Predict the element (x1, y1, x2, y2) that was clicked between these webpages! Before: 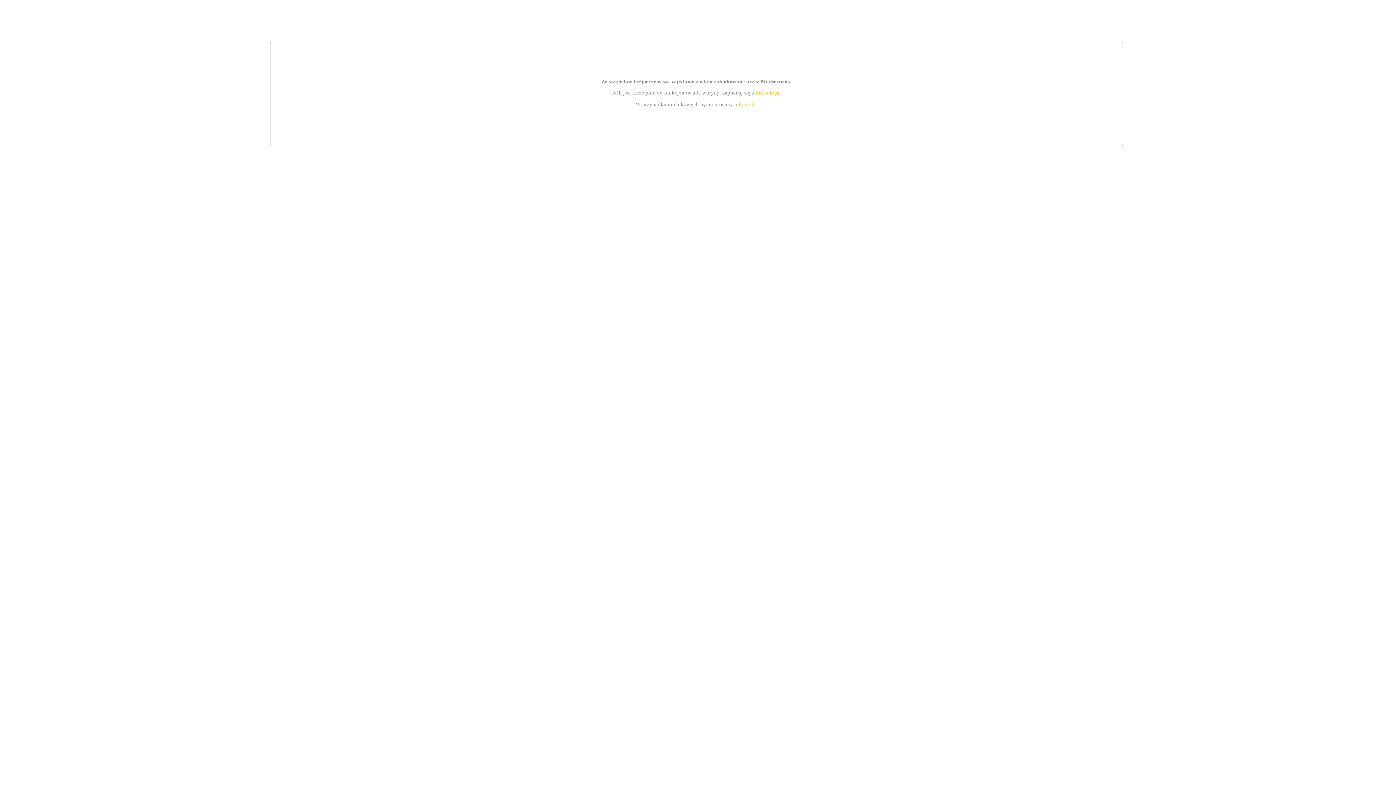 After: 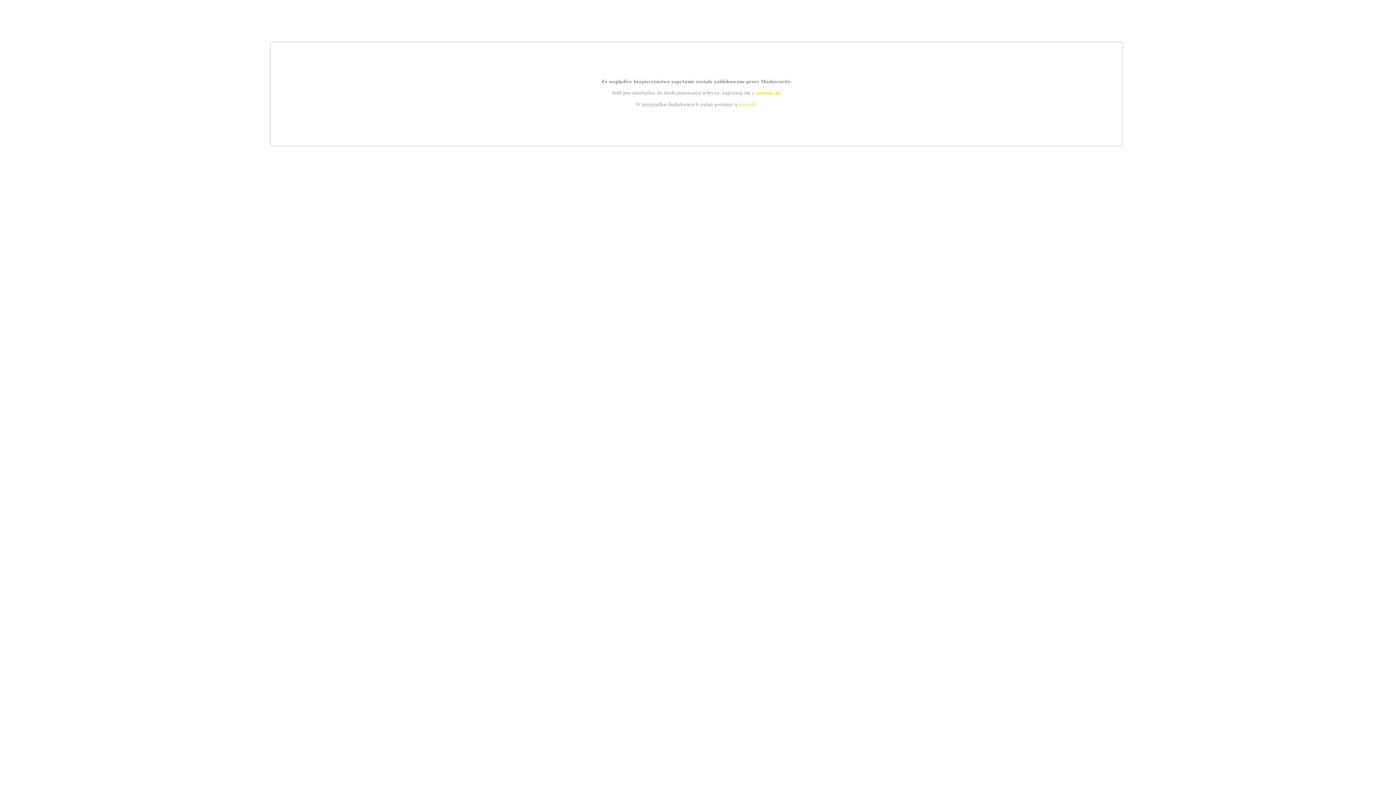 Action: label: kontakt bbox: (739, 101, 756, 107)